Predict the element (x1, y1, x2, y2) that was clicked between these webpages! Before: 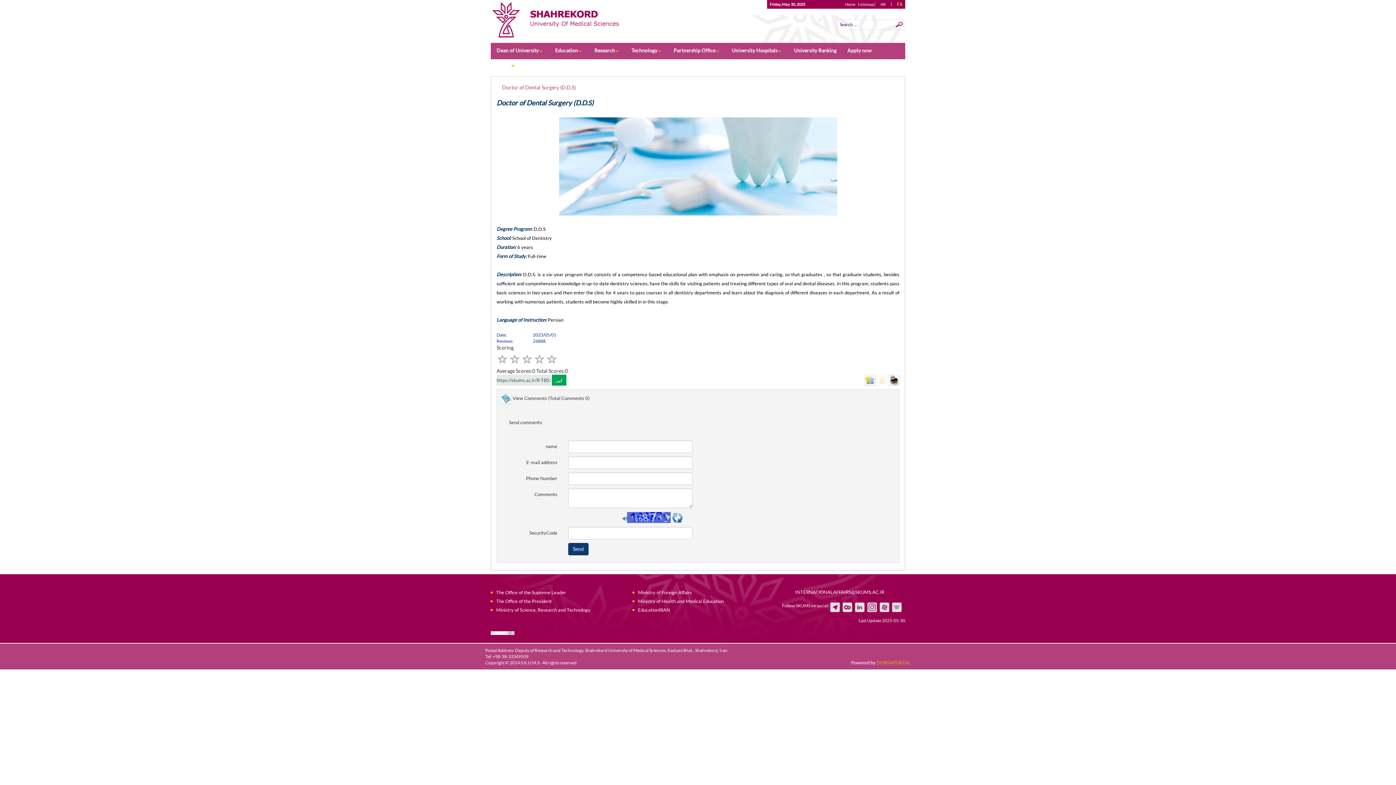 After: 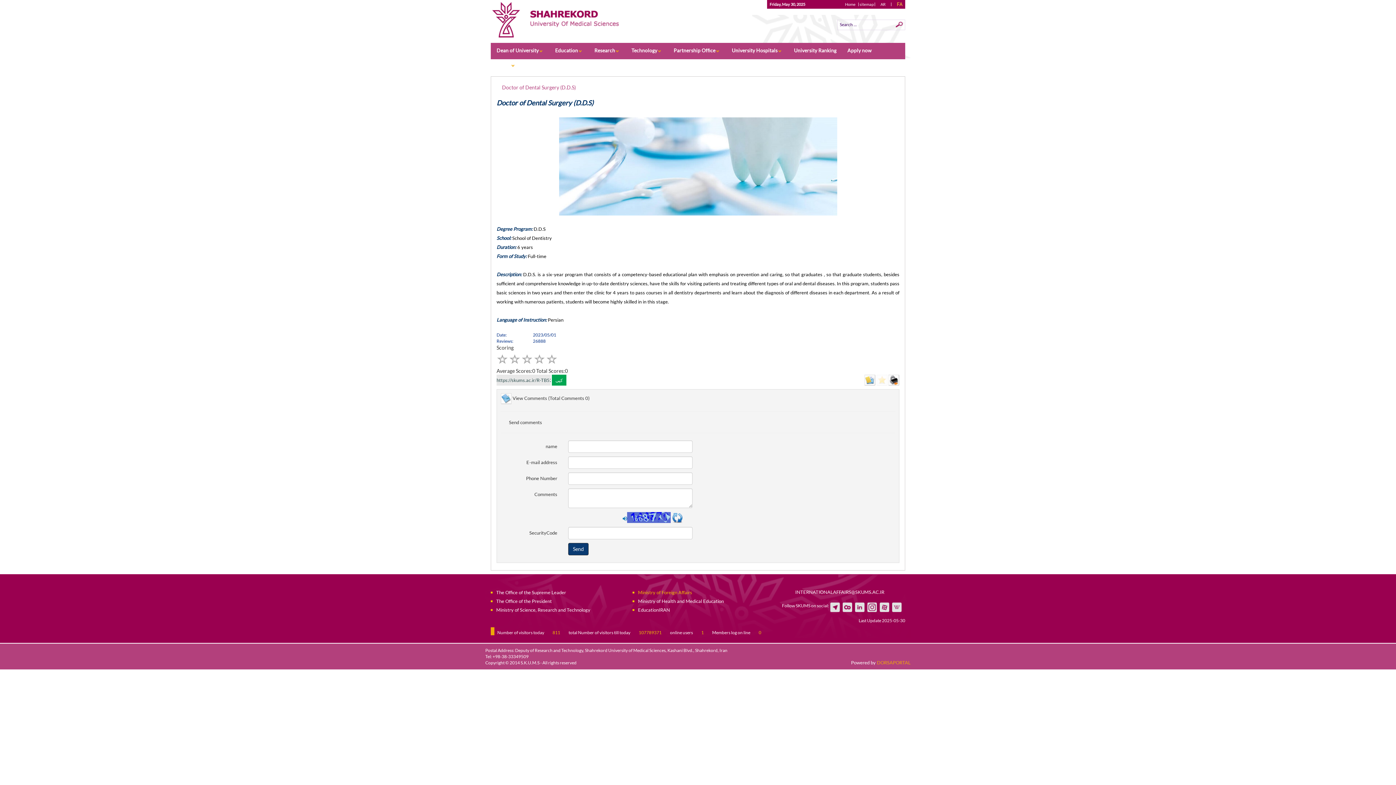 Action: bbox: (632, 588, 692, 597) label: Ministry of Foreign Affairs